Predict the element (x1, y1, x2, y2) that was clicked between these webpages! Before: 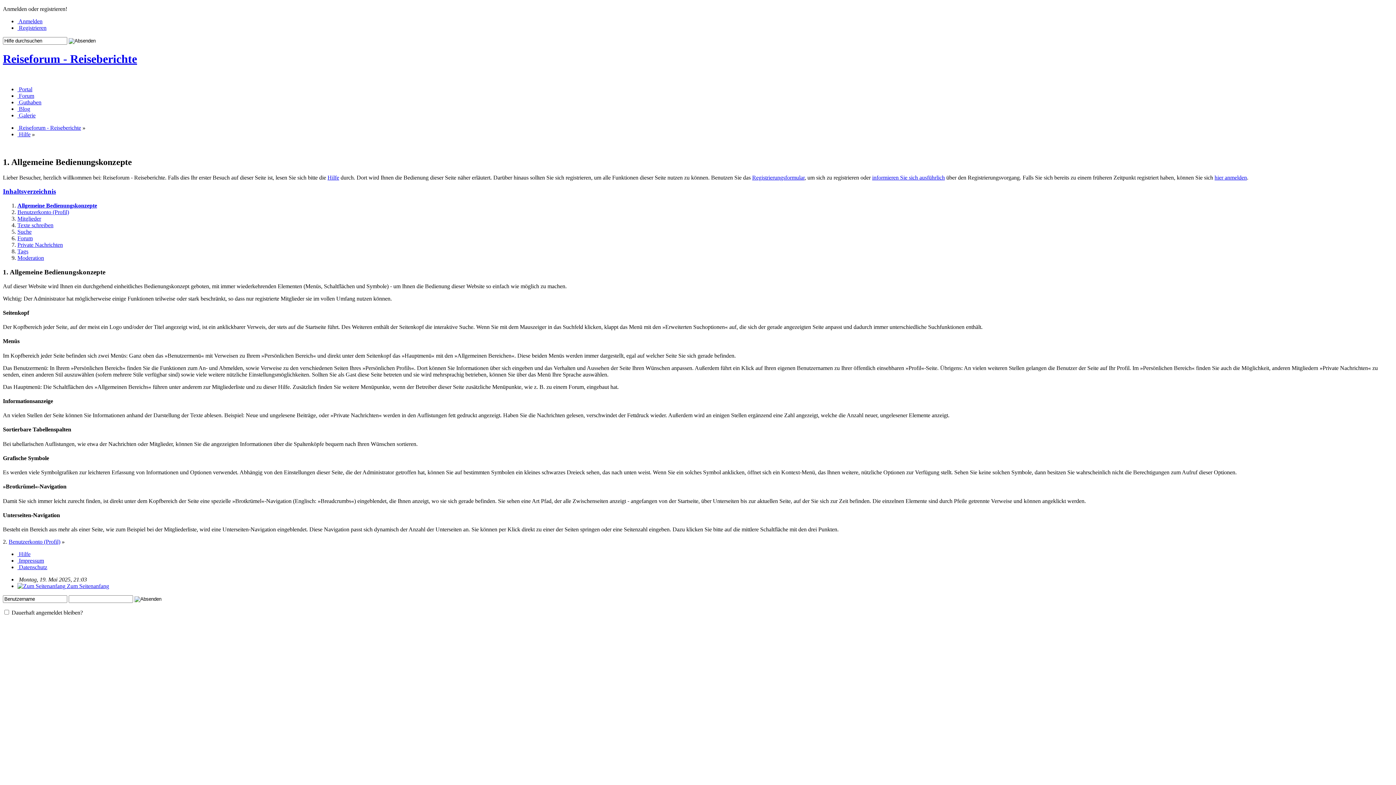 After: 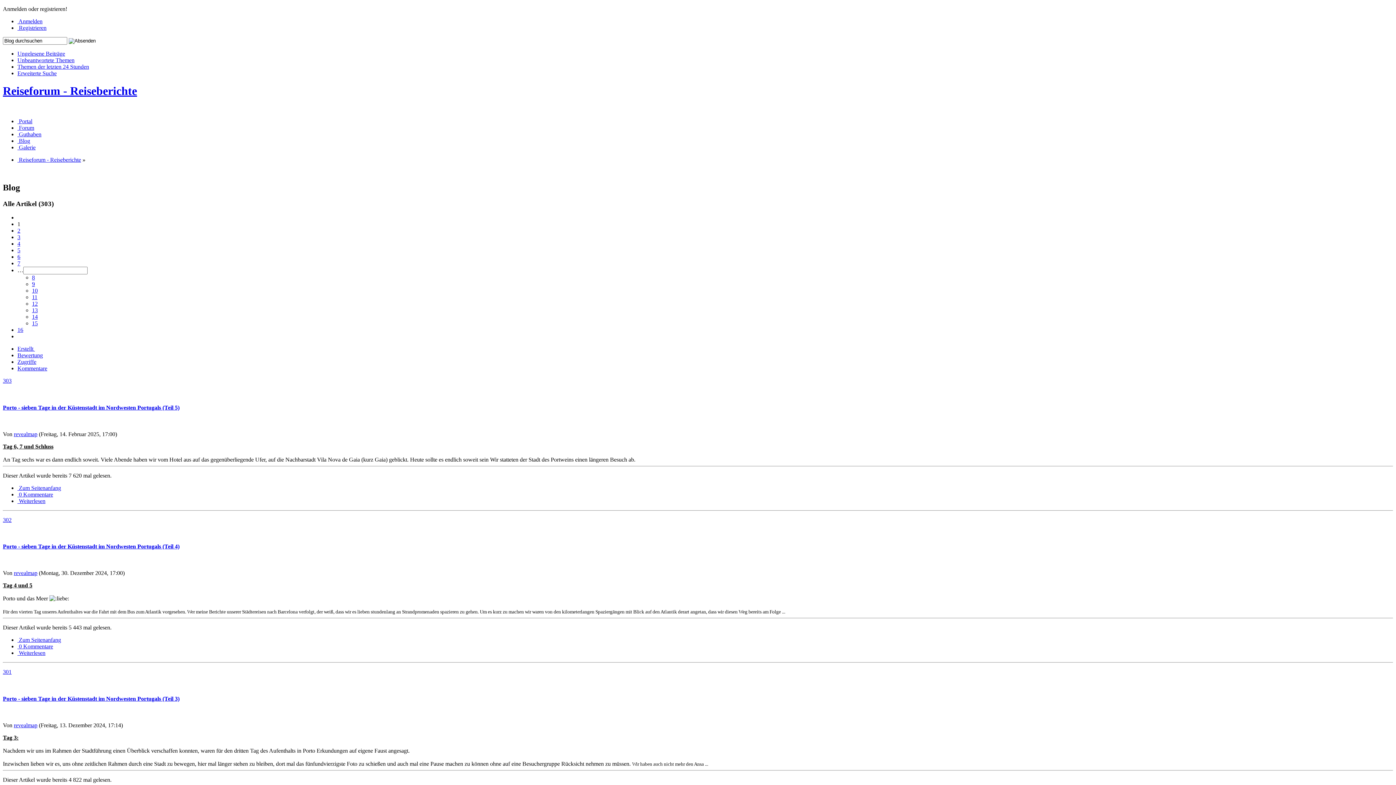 Action: bbox: (17, 105, 30, 111) label:  Blog